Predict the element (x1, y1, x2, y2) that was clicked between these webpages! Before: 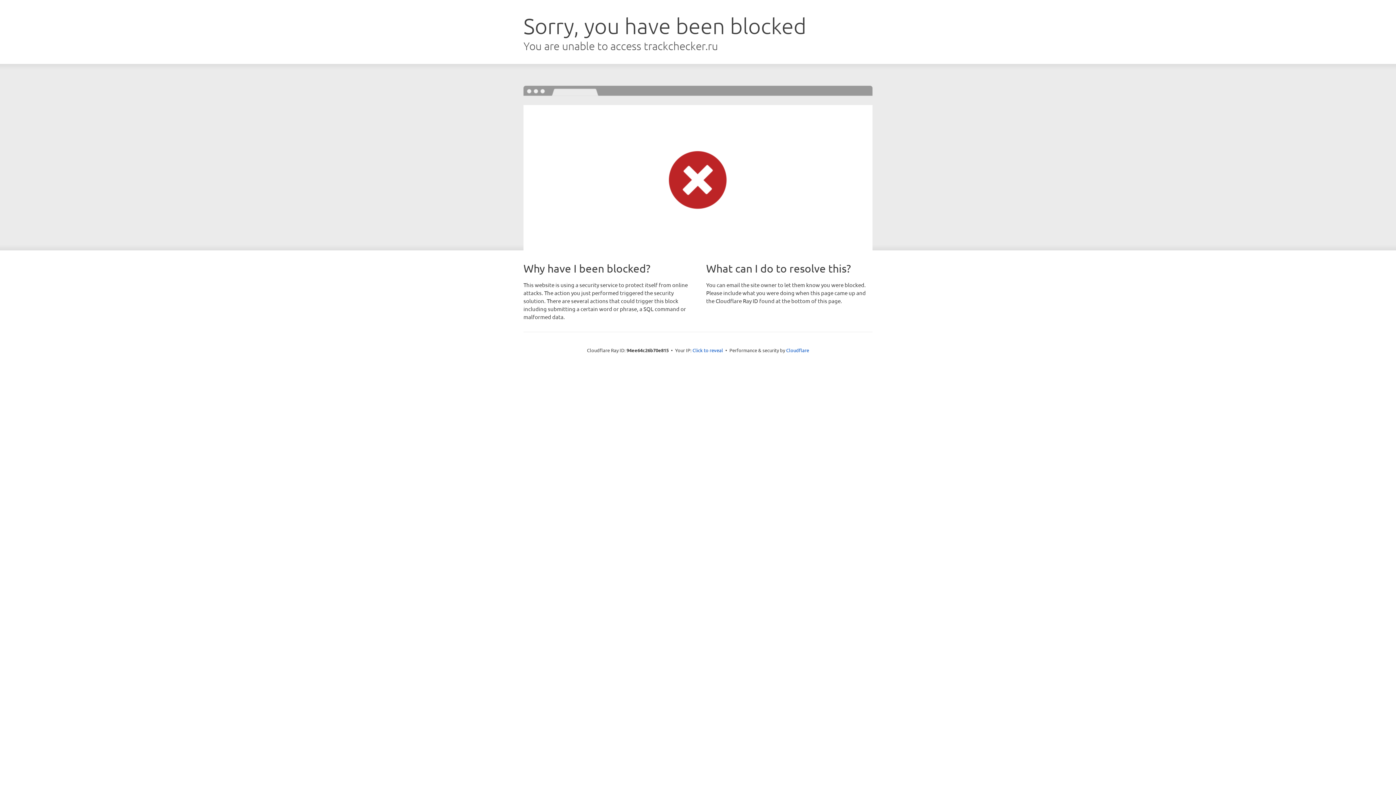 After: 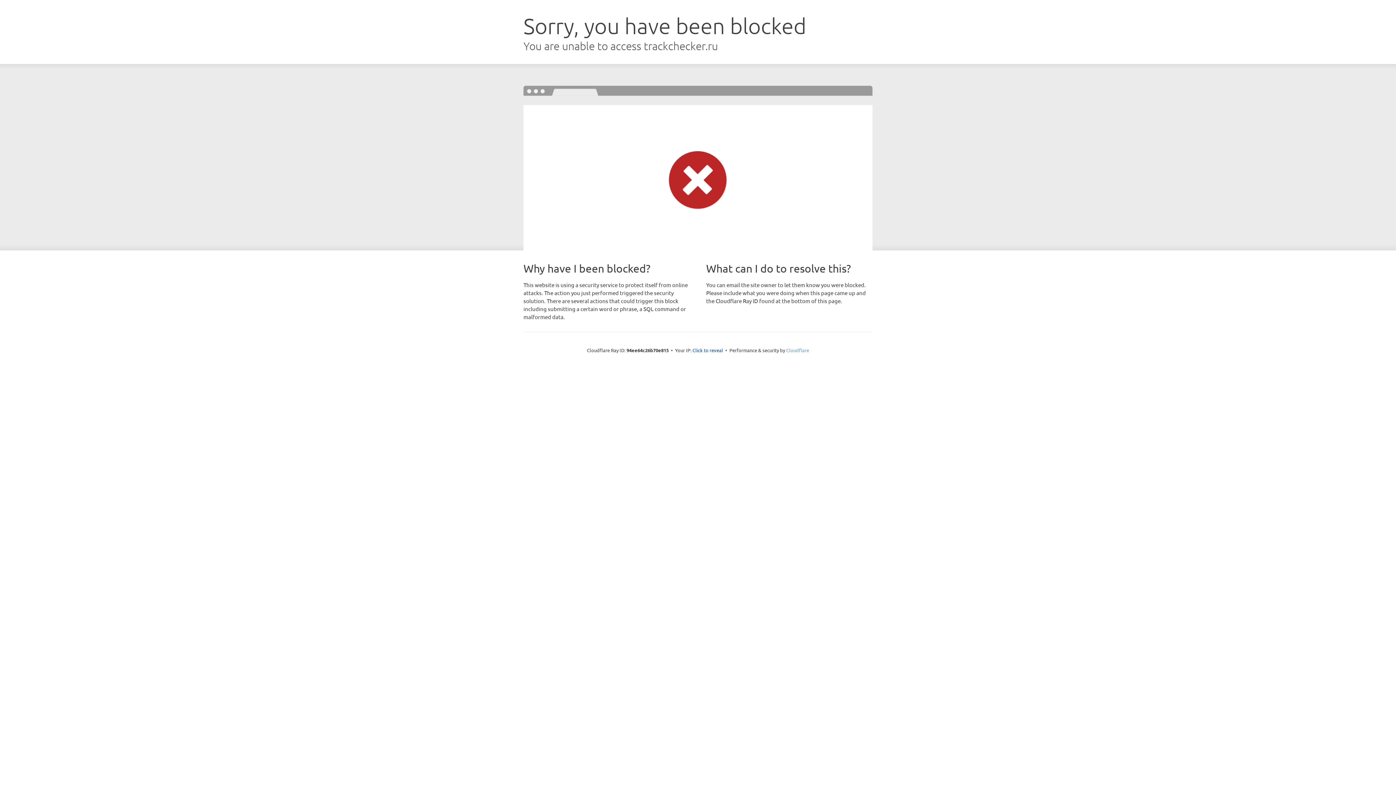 Action: bbox: (786, 347, 809, 353) label: Cloudflare